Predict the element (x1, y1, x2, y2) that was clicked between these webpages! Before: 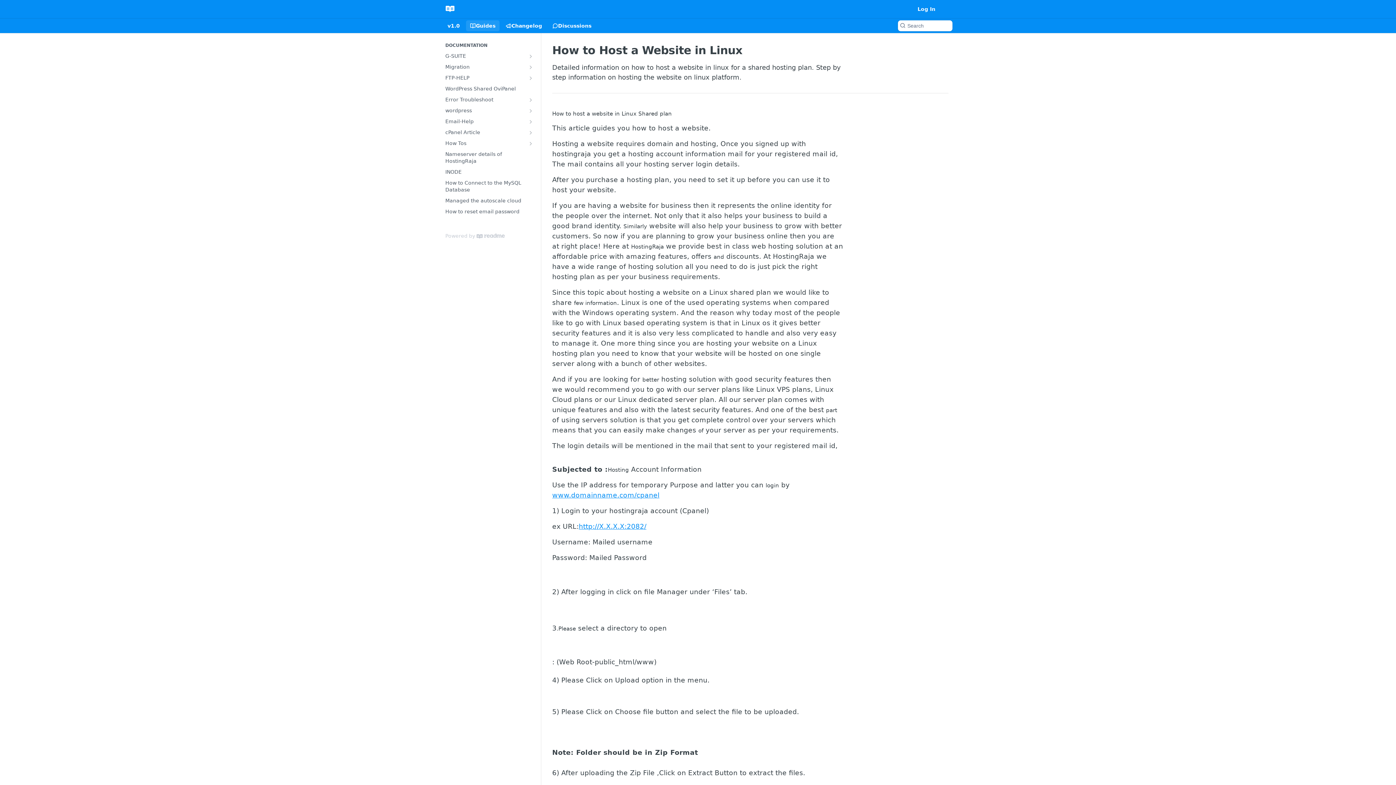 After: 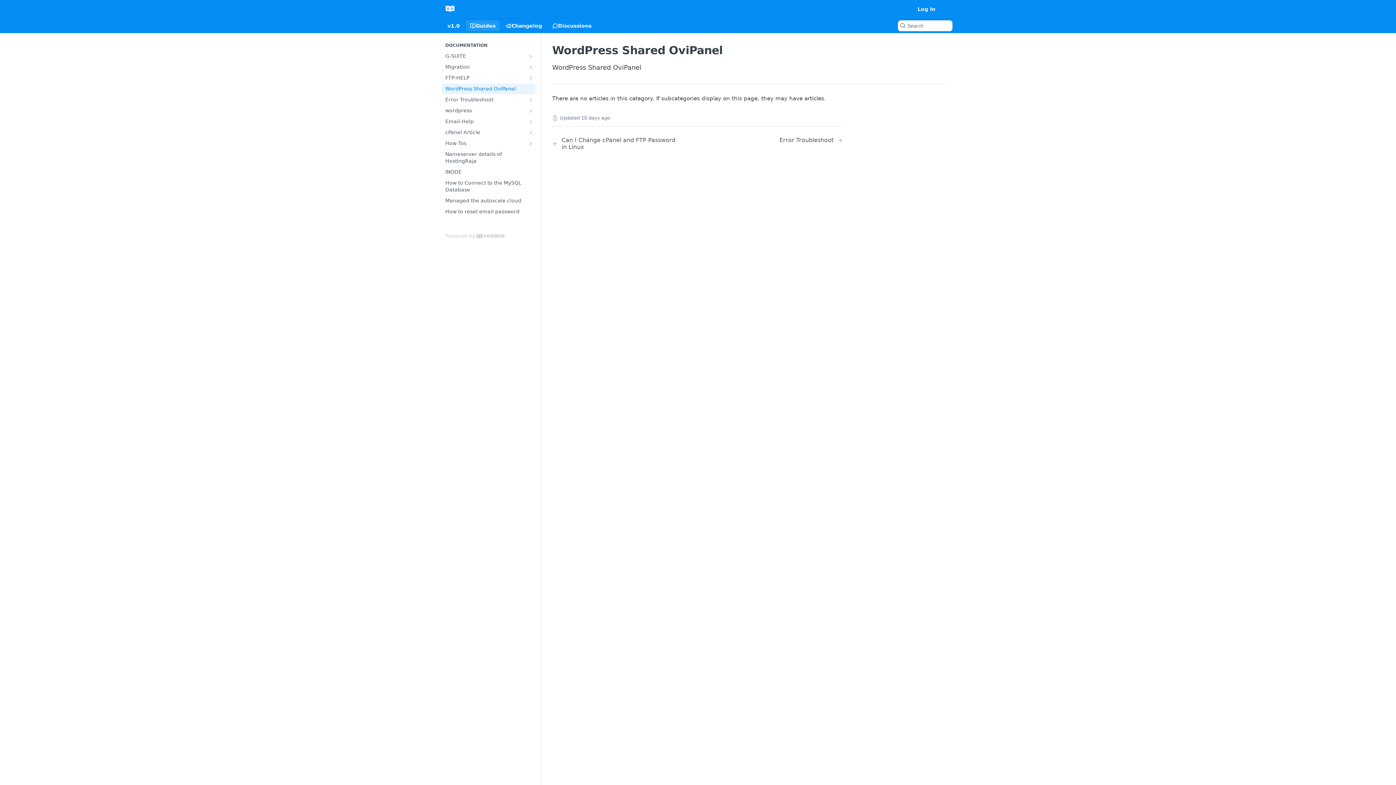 Action: label: WordPress Shared OviPanel bbox: (441, 83, 535, 94)